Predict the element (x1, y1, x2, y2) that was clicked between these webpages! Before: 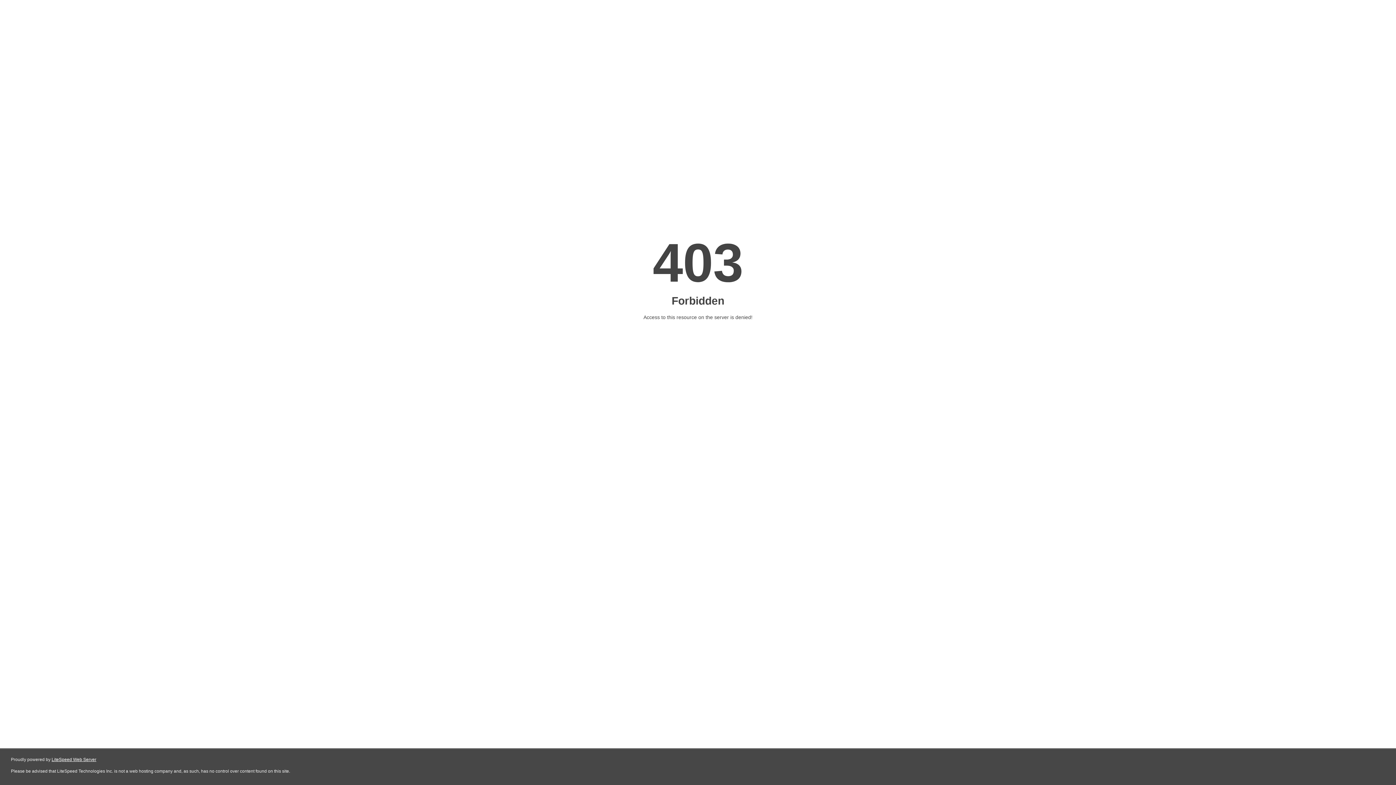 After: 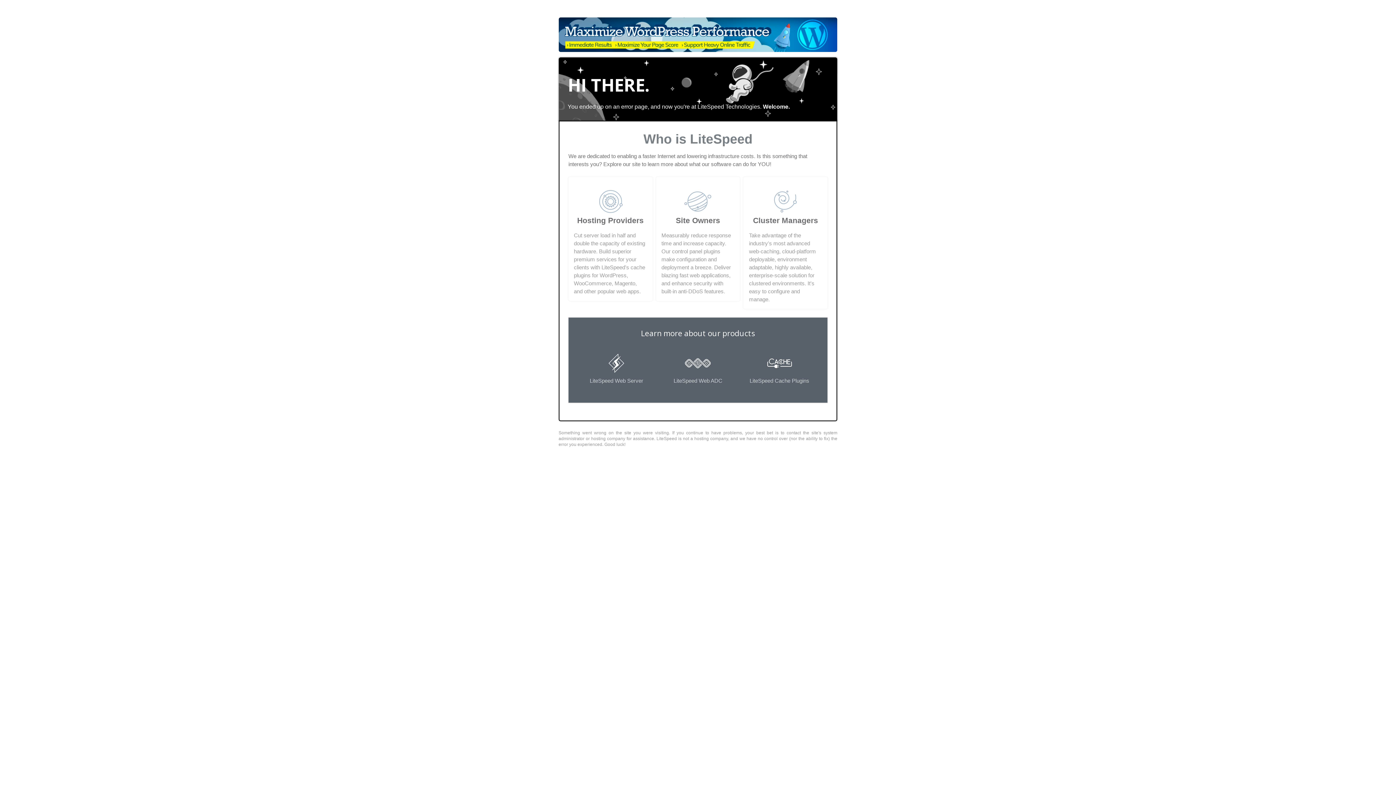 Action: label: LiteSpeed Web Server bbox: (51, 757, 96, 762)